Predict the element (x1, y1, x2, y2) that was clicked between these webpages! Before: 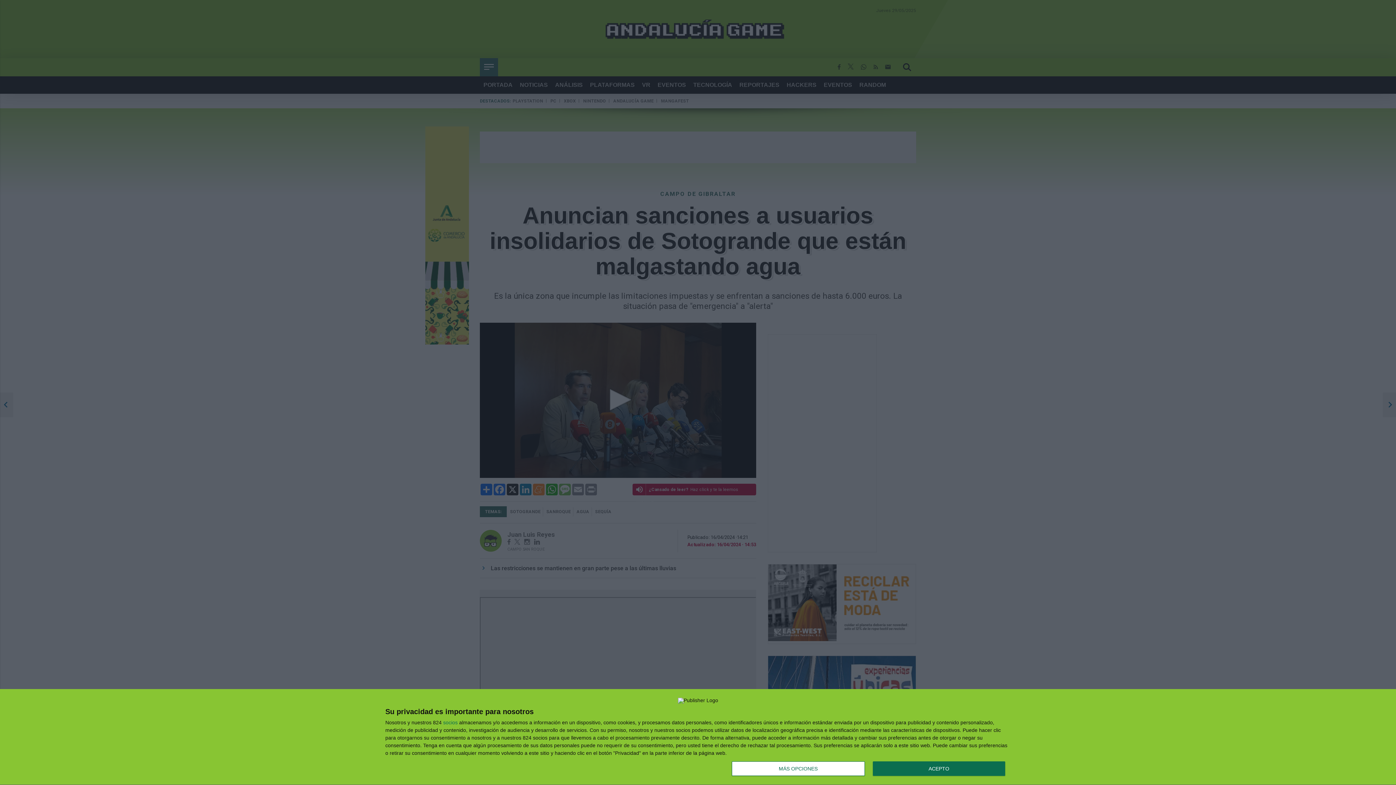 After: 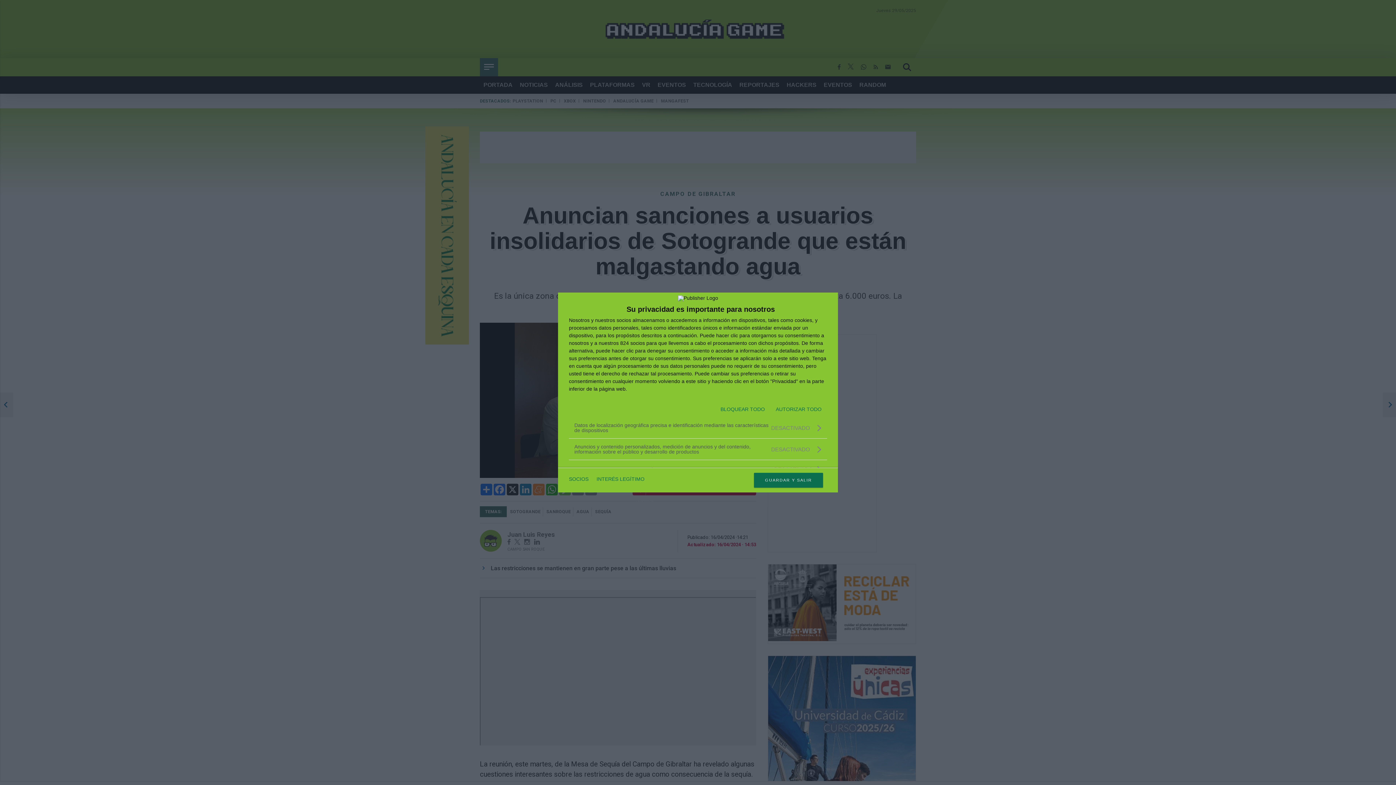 Action: bbox: (732, 761, 864, 776) label: MÁS OPCIONES